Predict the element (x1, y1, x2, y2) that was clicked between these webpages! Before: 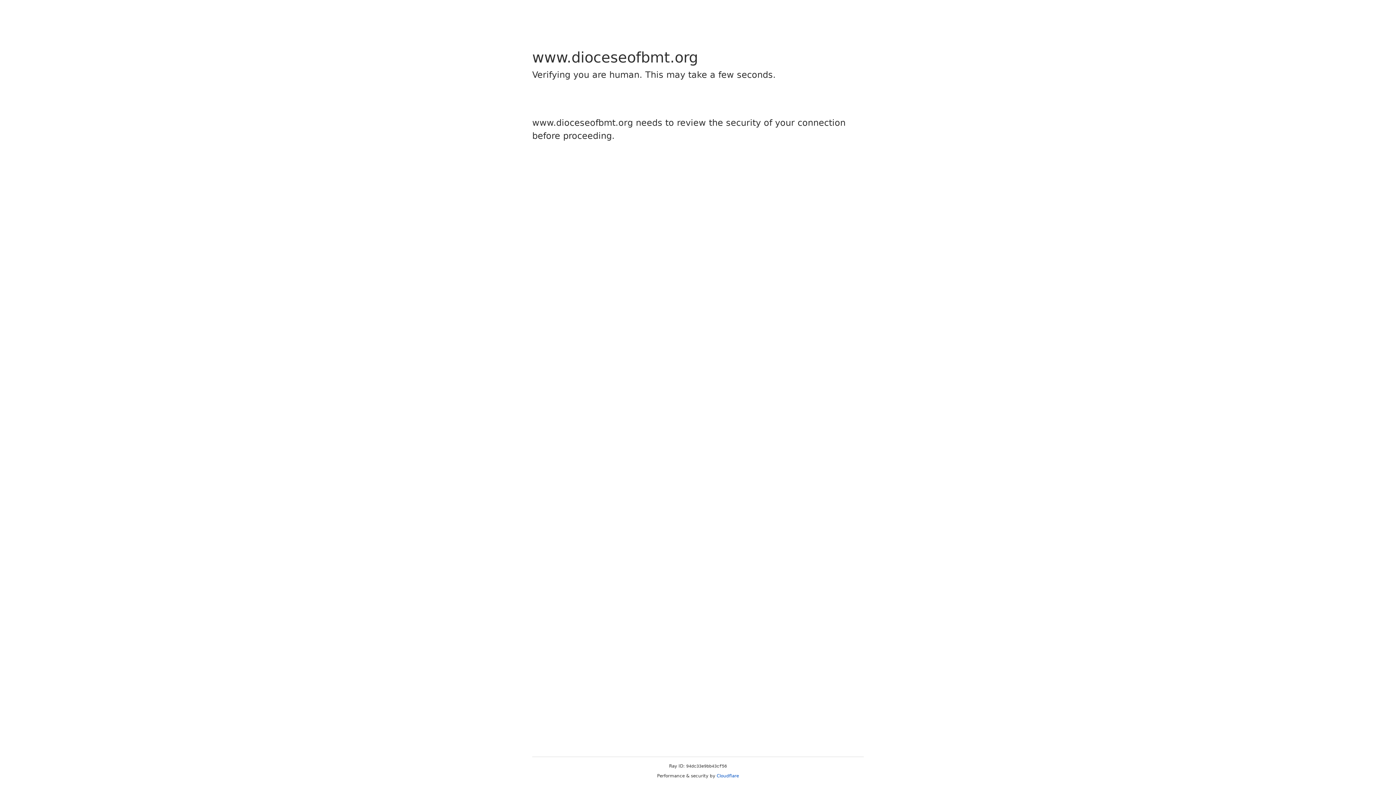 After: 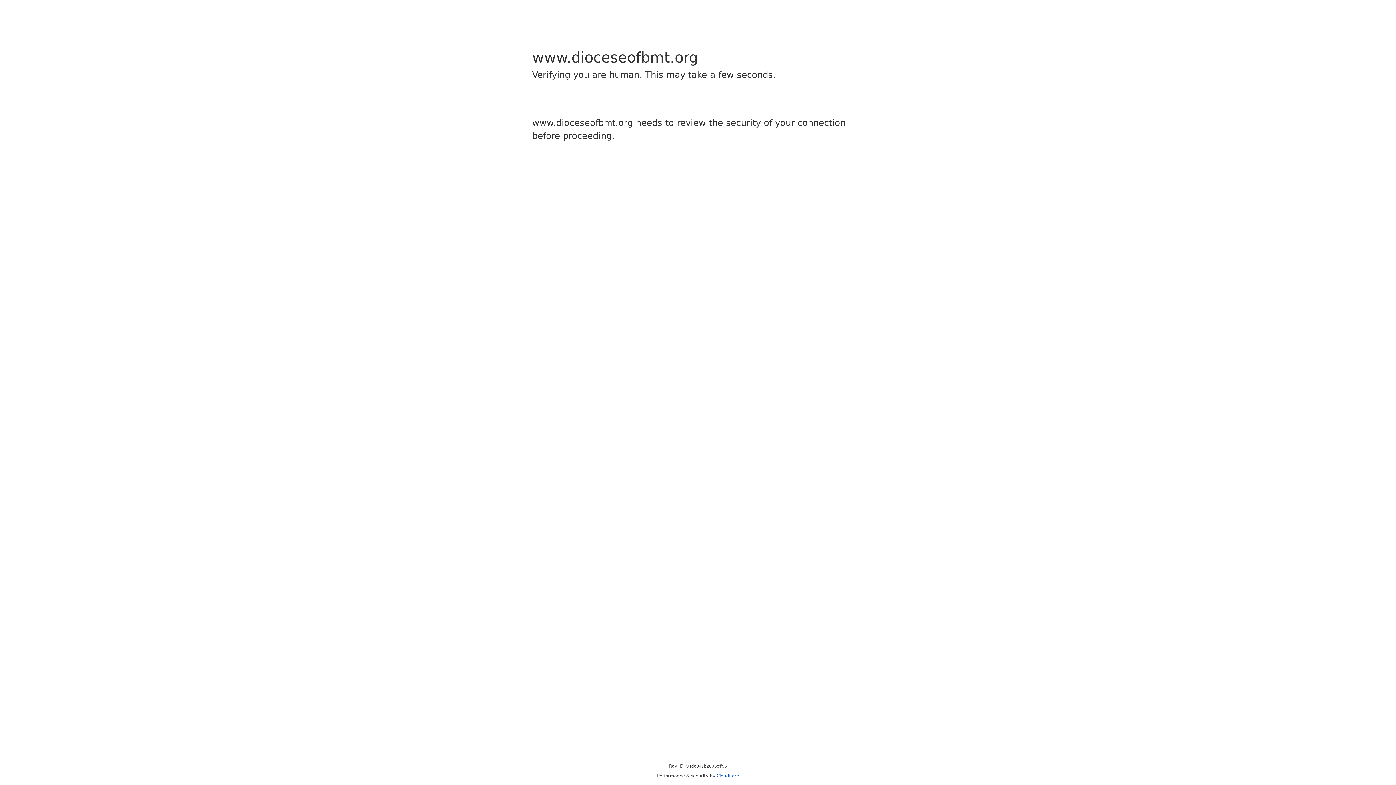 Action: bbox: (716, 773, 739, 778) label: Cloudflare